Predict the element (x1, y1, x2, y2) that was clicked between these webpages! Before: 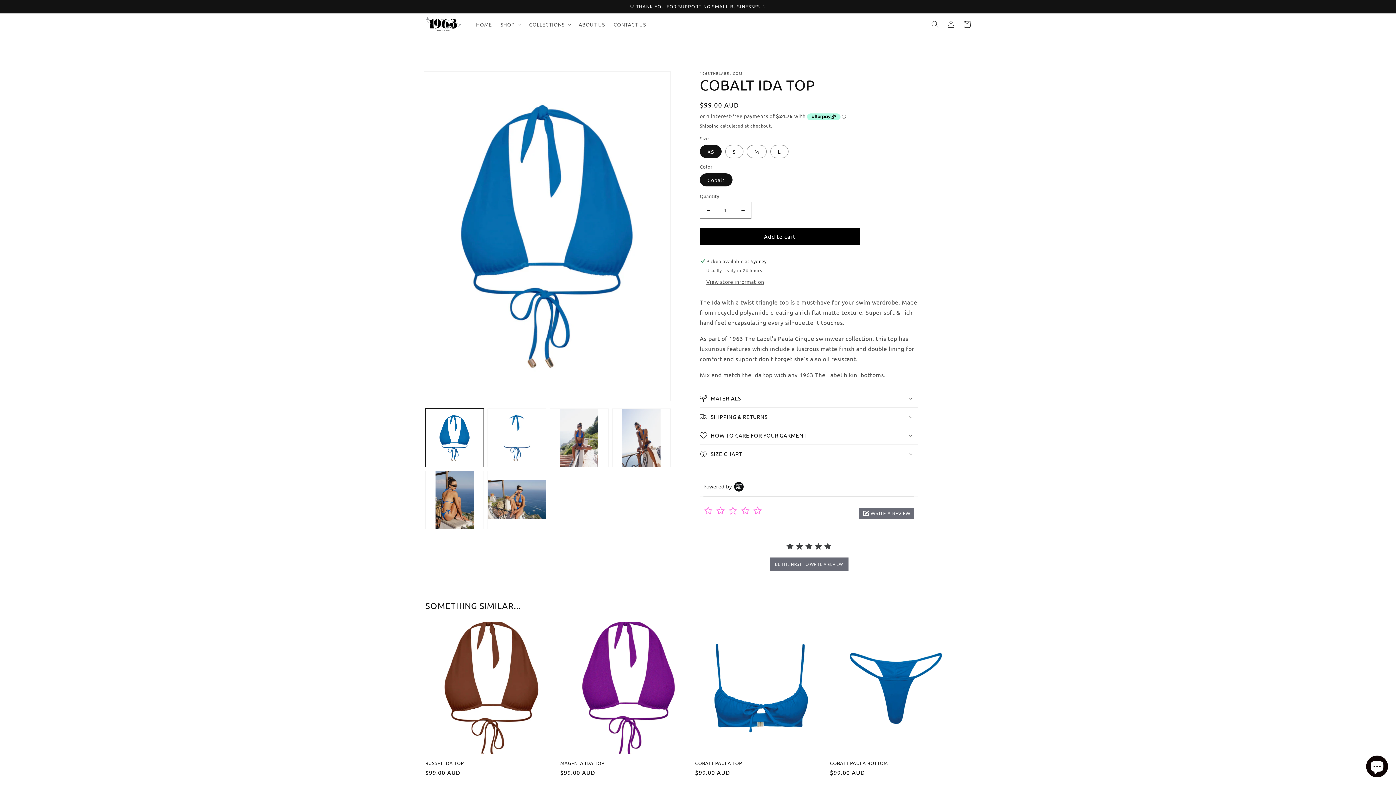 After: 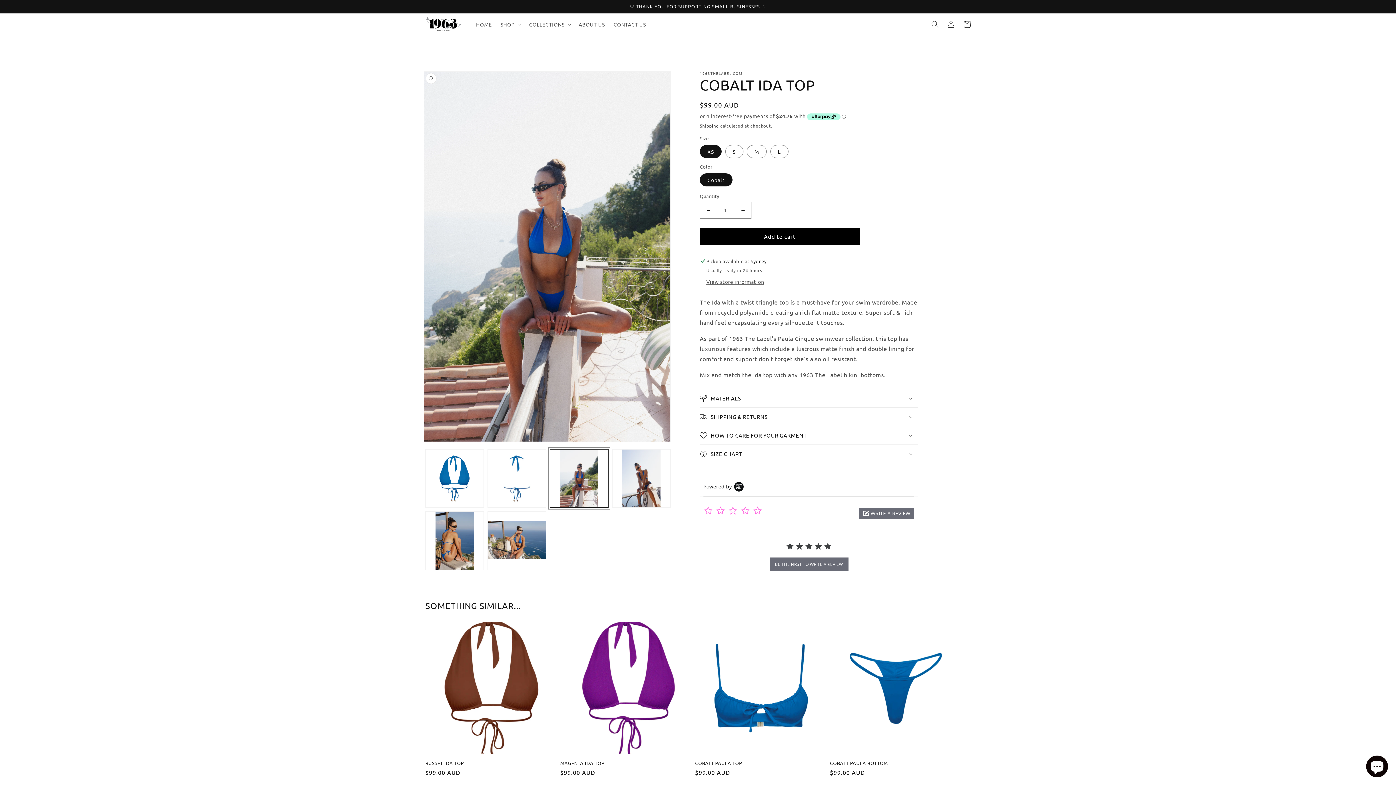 Action: bbox: (550, 408, 608, 467) label: Load image 3 in gallery view